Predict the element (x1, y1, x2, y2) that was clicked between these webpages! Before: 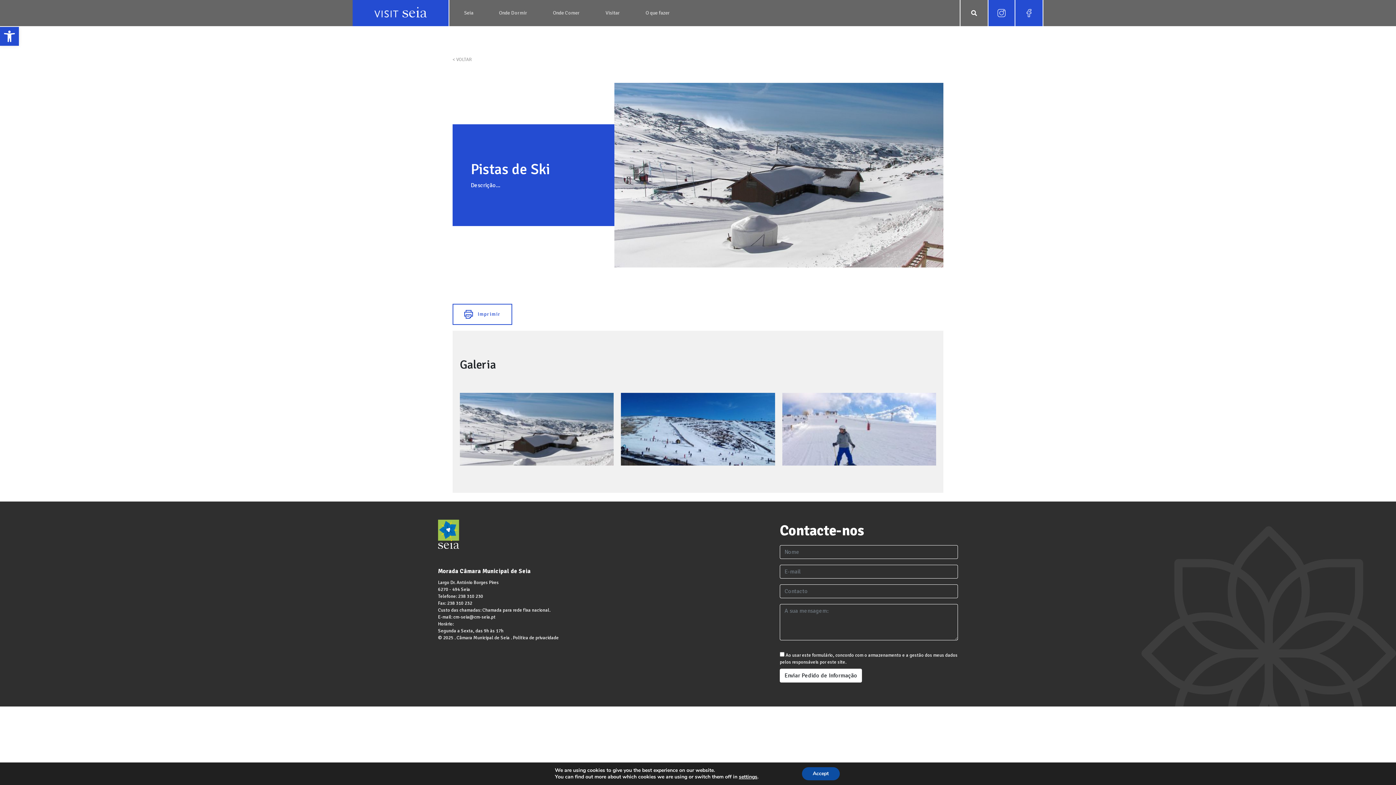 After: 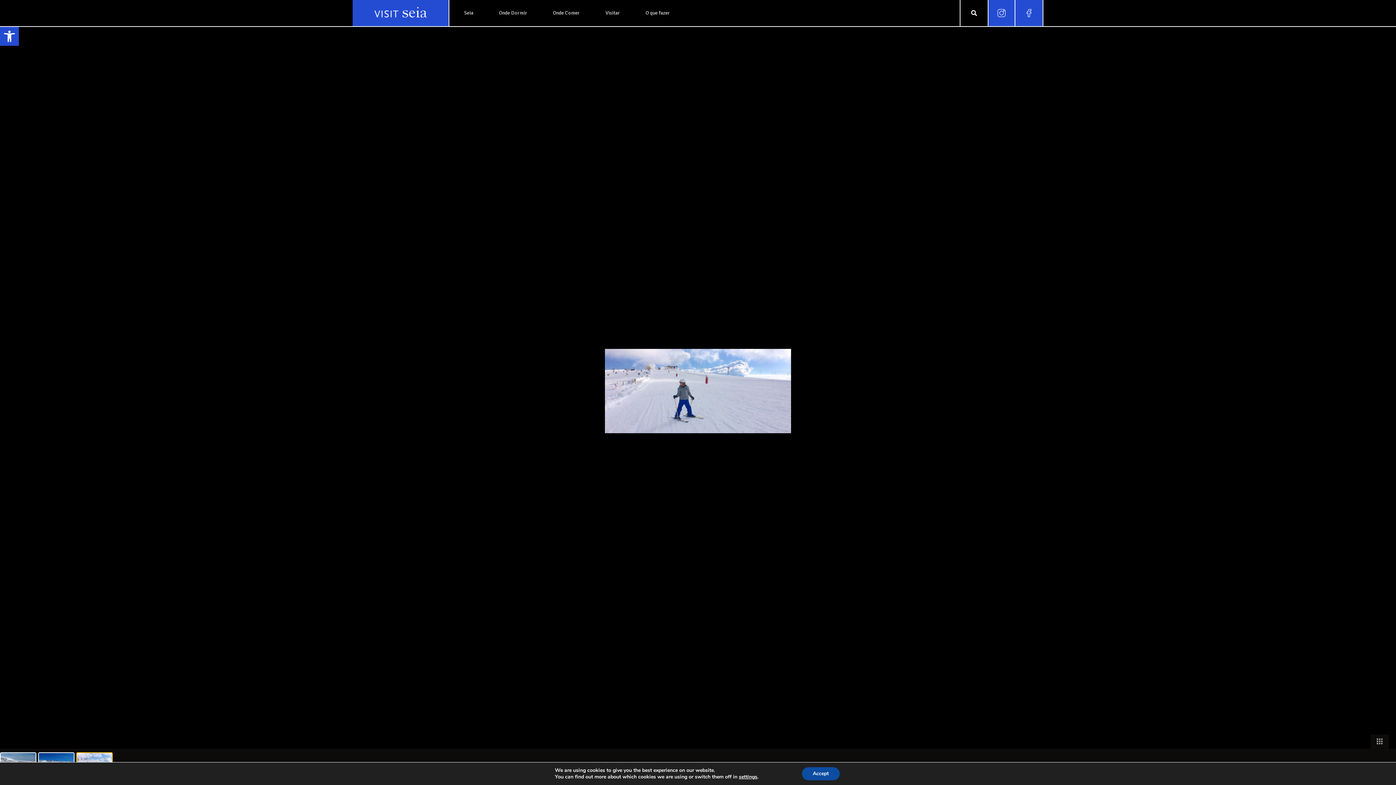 Action: bbox: (782, 434, 936, 441)